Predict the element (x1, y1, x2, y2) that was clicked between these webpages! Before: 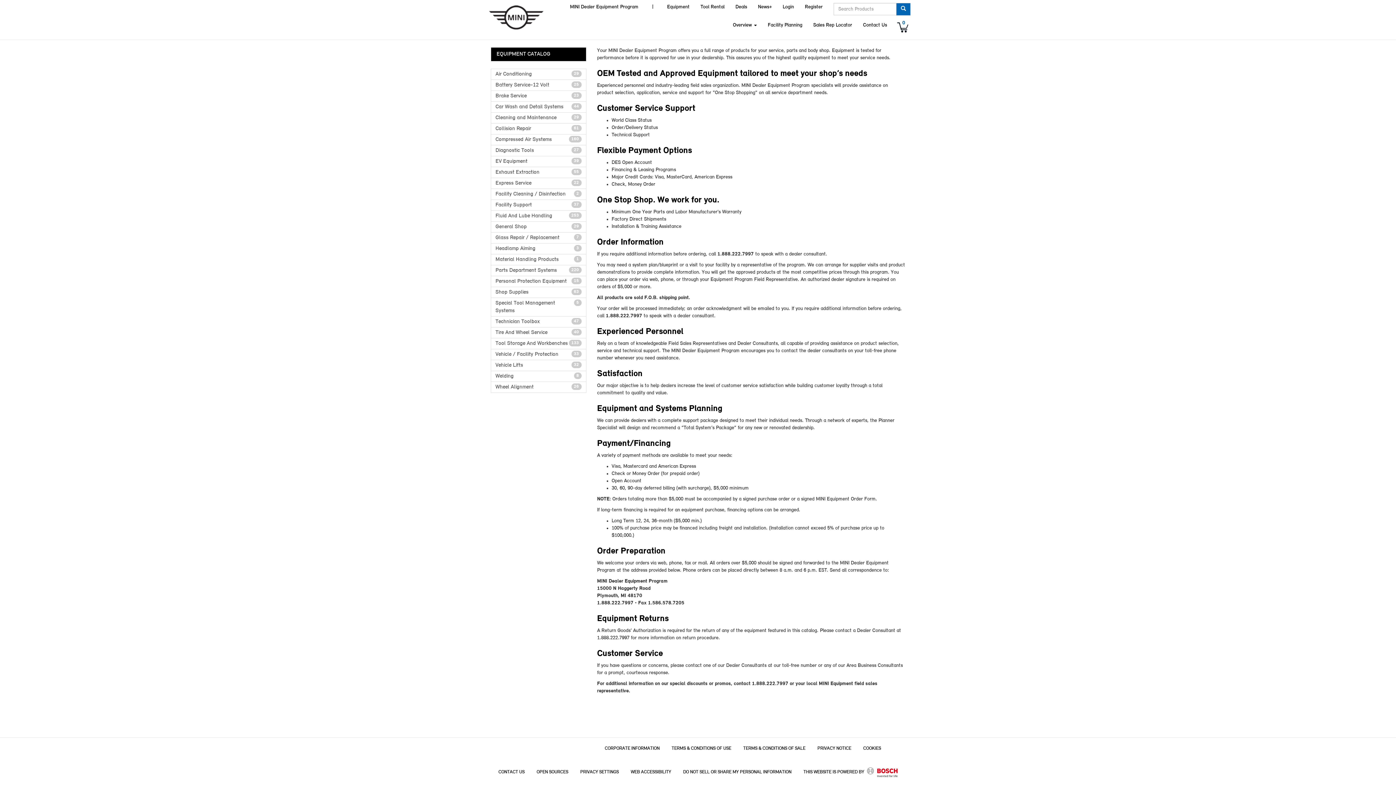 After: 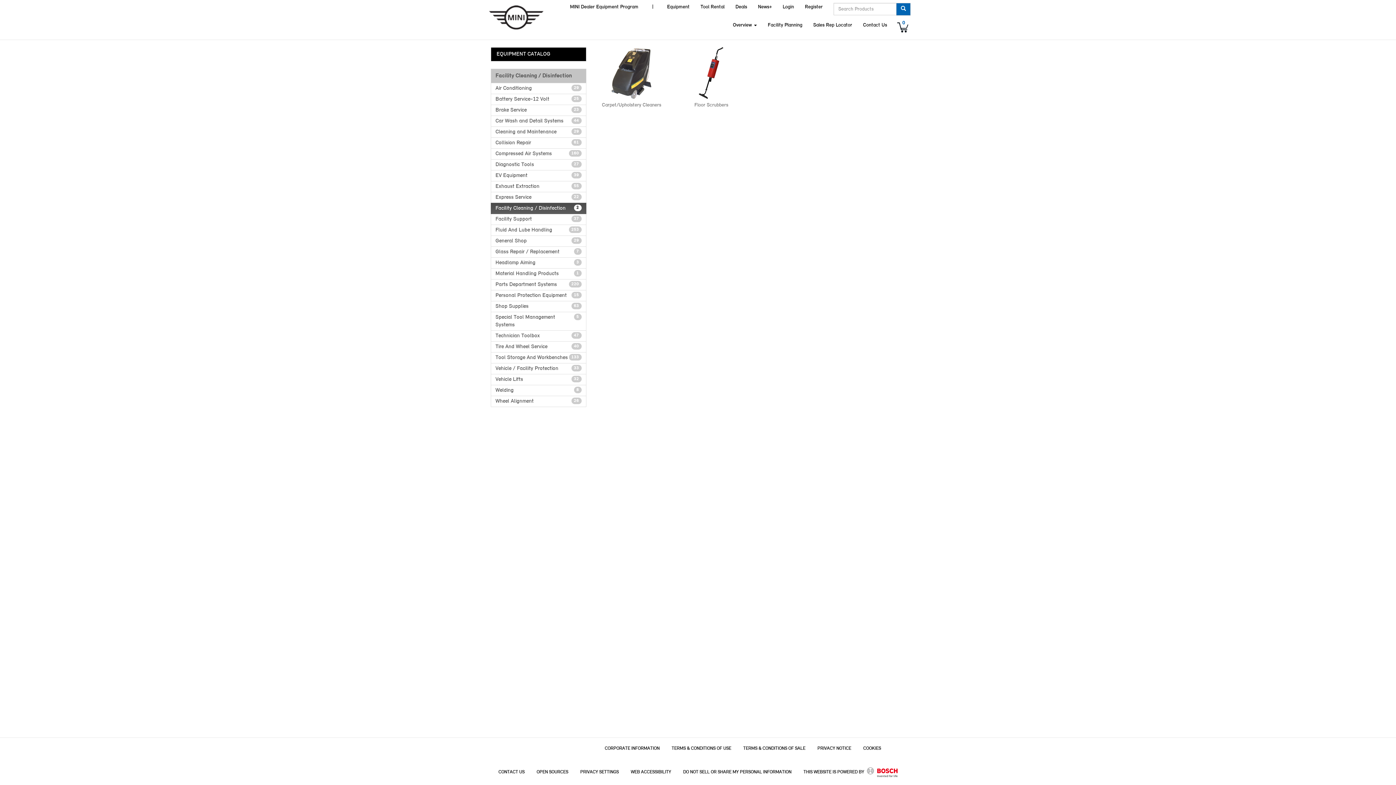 Action: bbox: (490, 188, 586, 200) label: 2
Facility Cleaning / Disinfection